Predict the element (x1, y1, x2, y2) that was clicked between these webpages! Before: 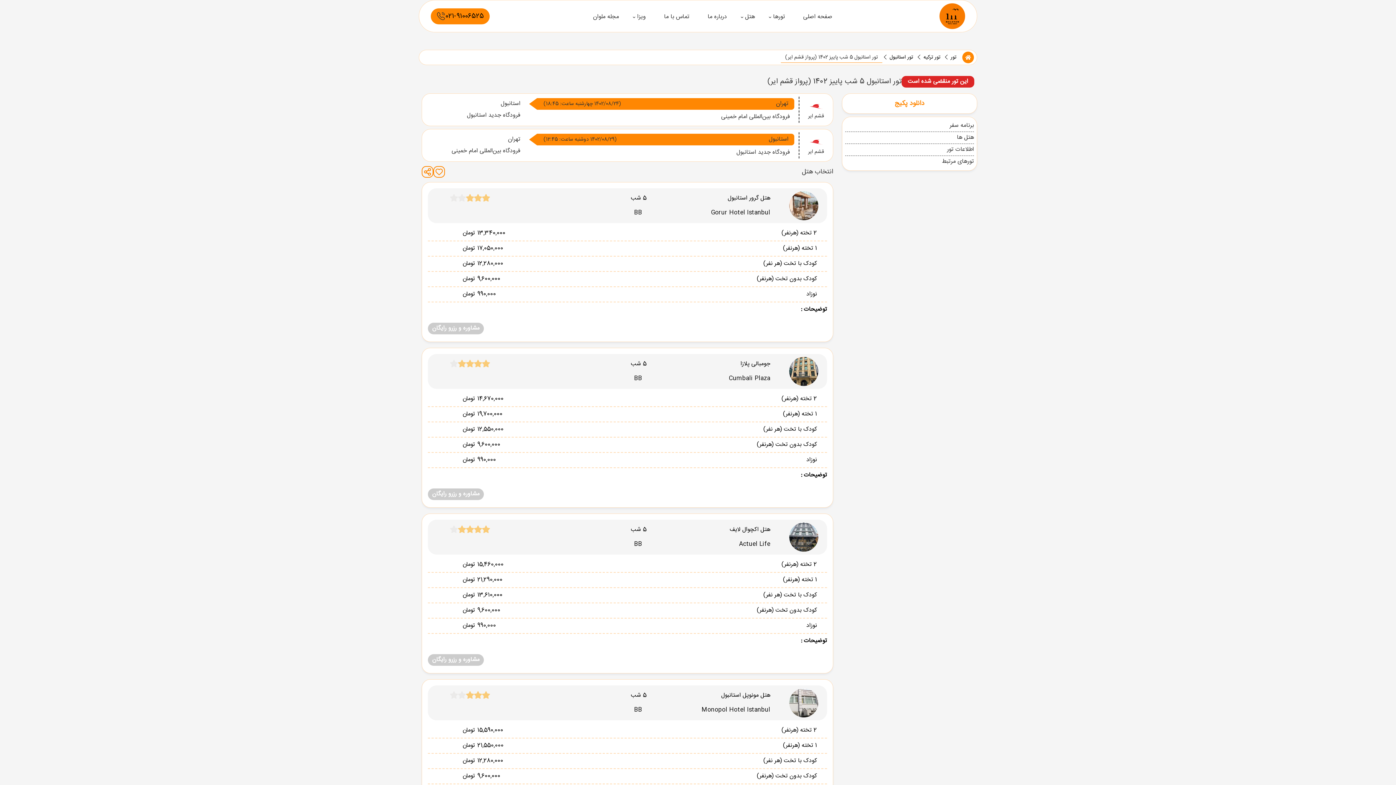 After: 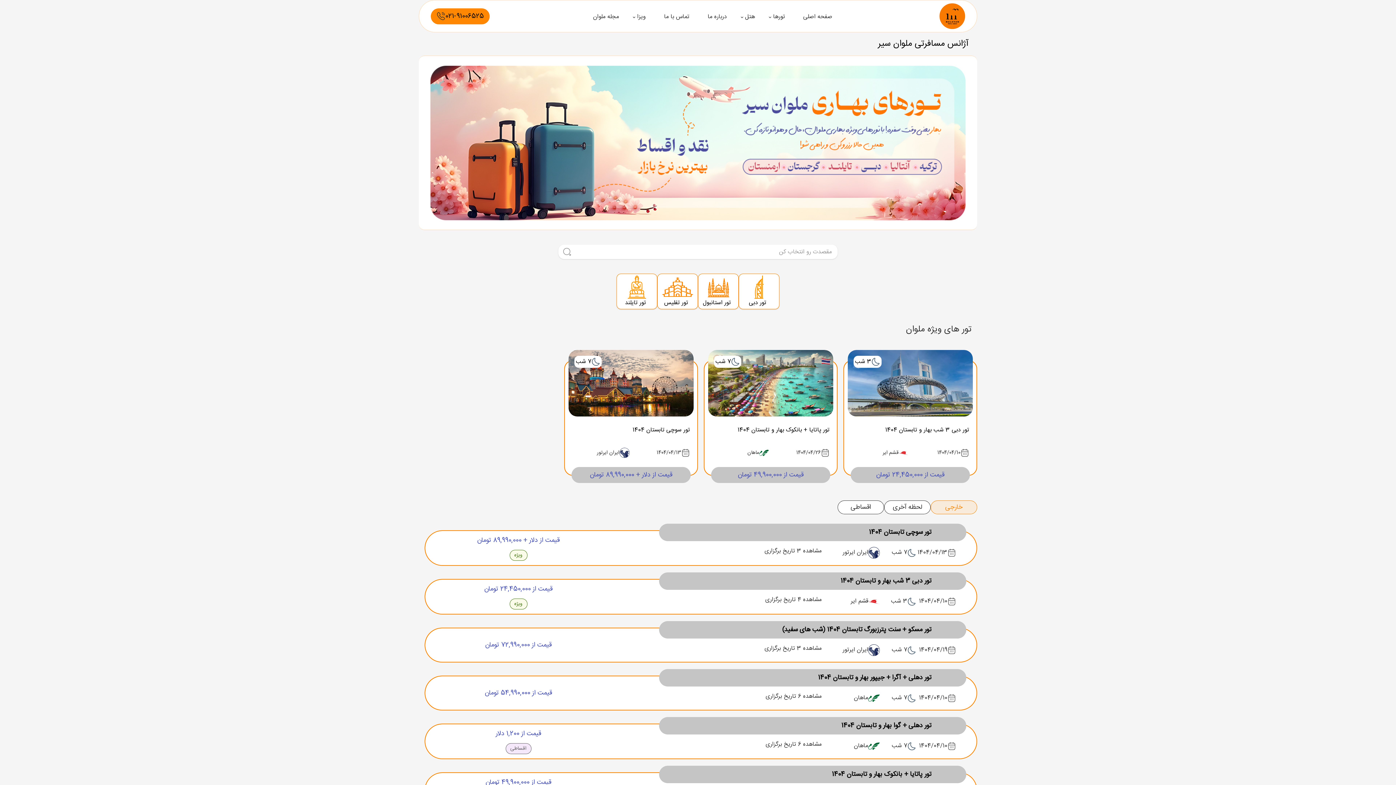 Action: bbox: (939, 3, 965, 29)